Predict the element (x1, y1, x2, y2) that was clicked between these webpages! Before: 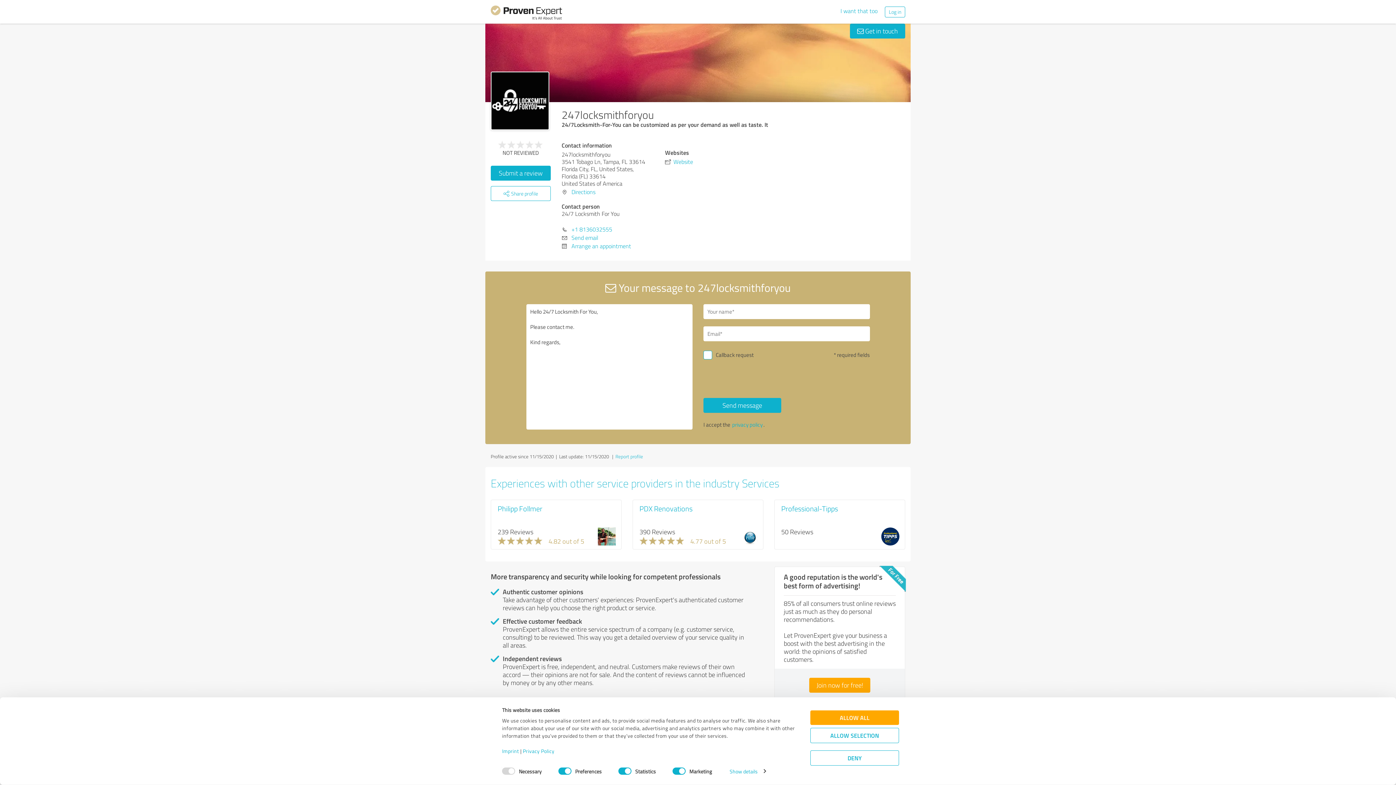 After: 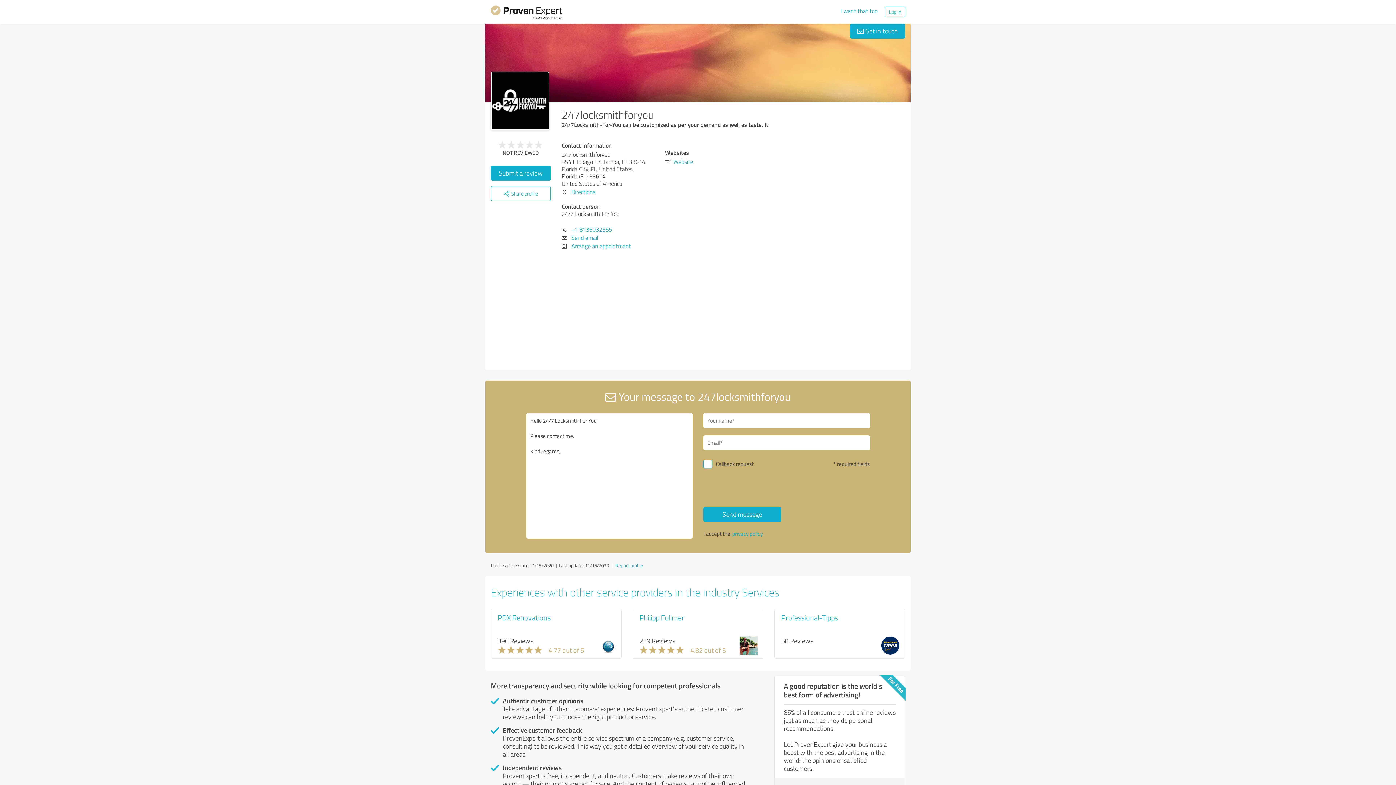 Action: label: ALLOW ALL bbox: (810, 710, 899, 725)